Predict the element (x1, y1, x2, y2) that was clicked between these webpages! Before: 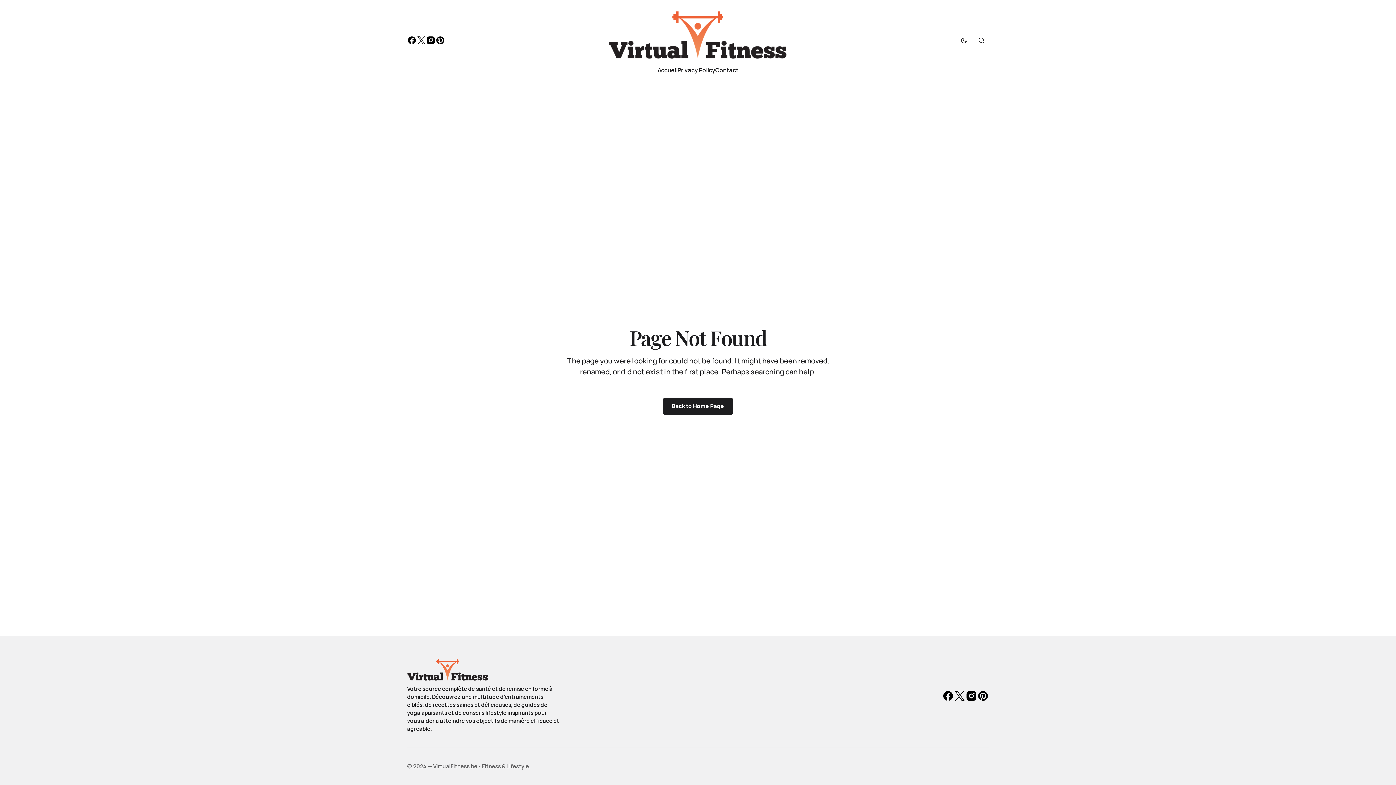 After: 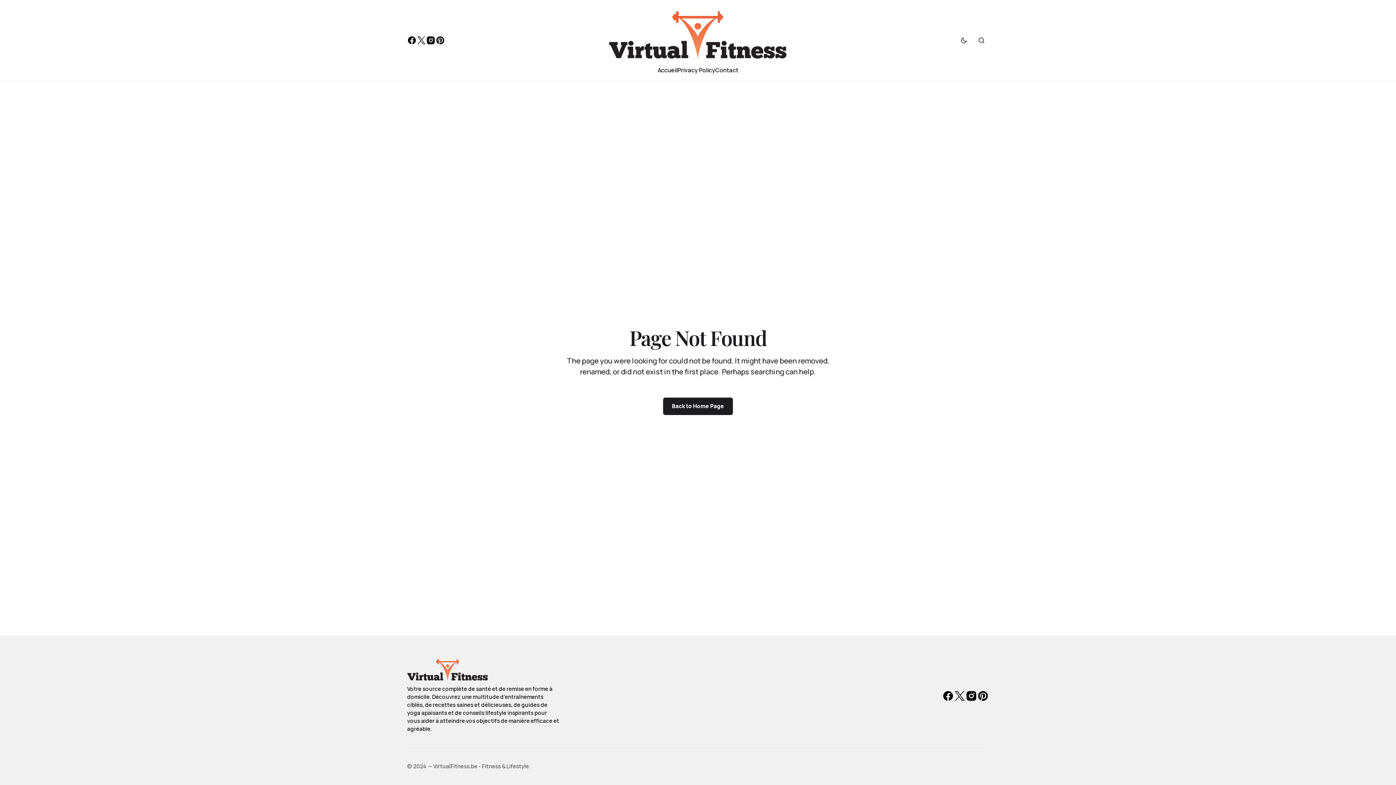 Action: bbox: (416, 35, 426, 45)